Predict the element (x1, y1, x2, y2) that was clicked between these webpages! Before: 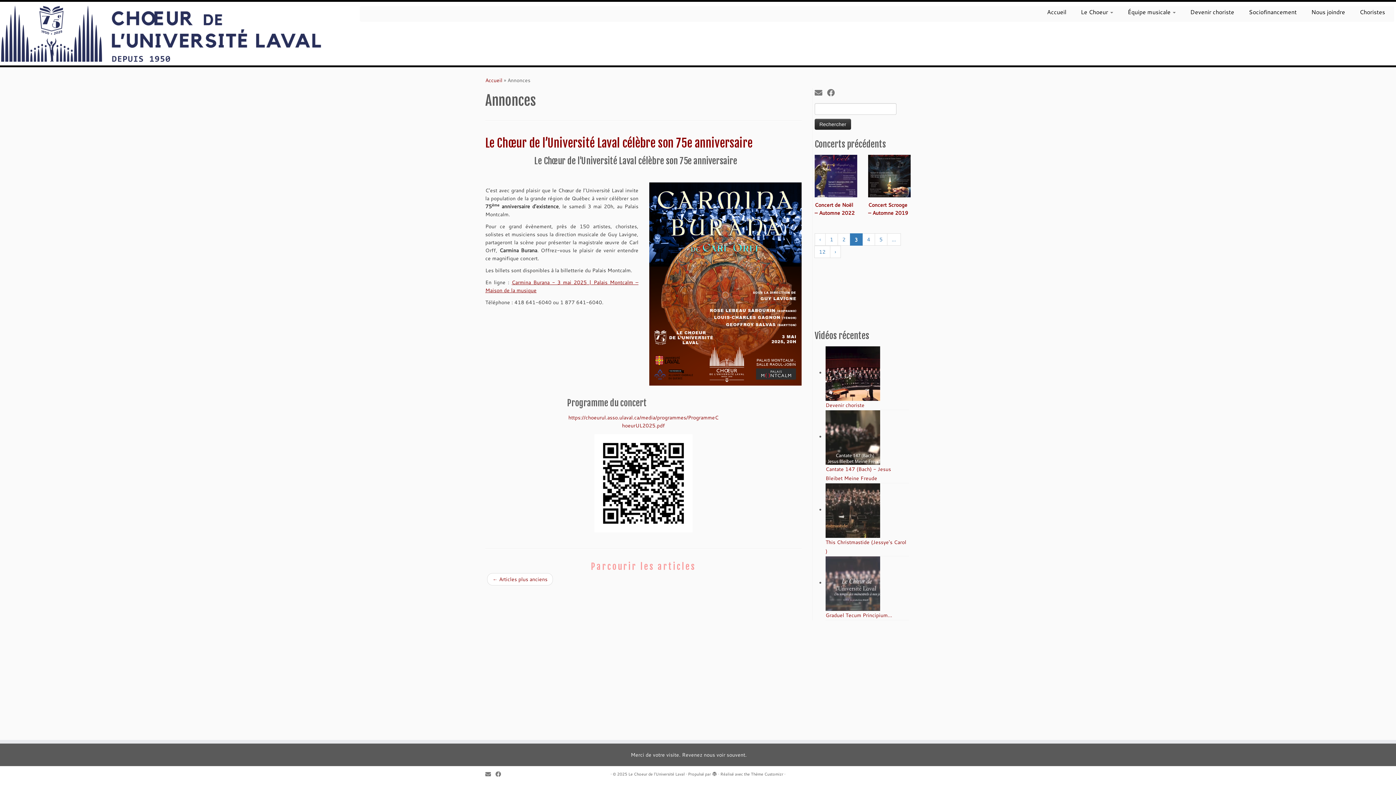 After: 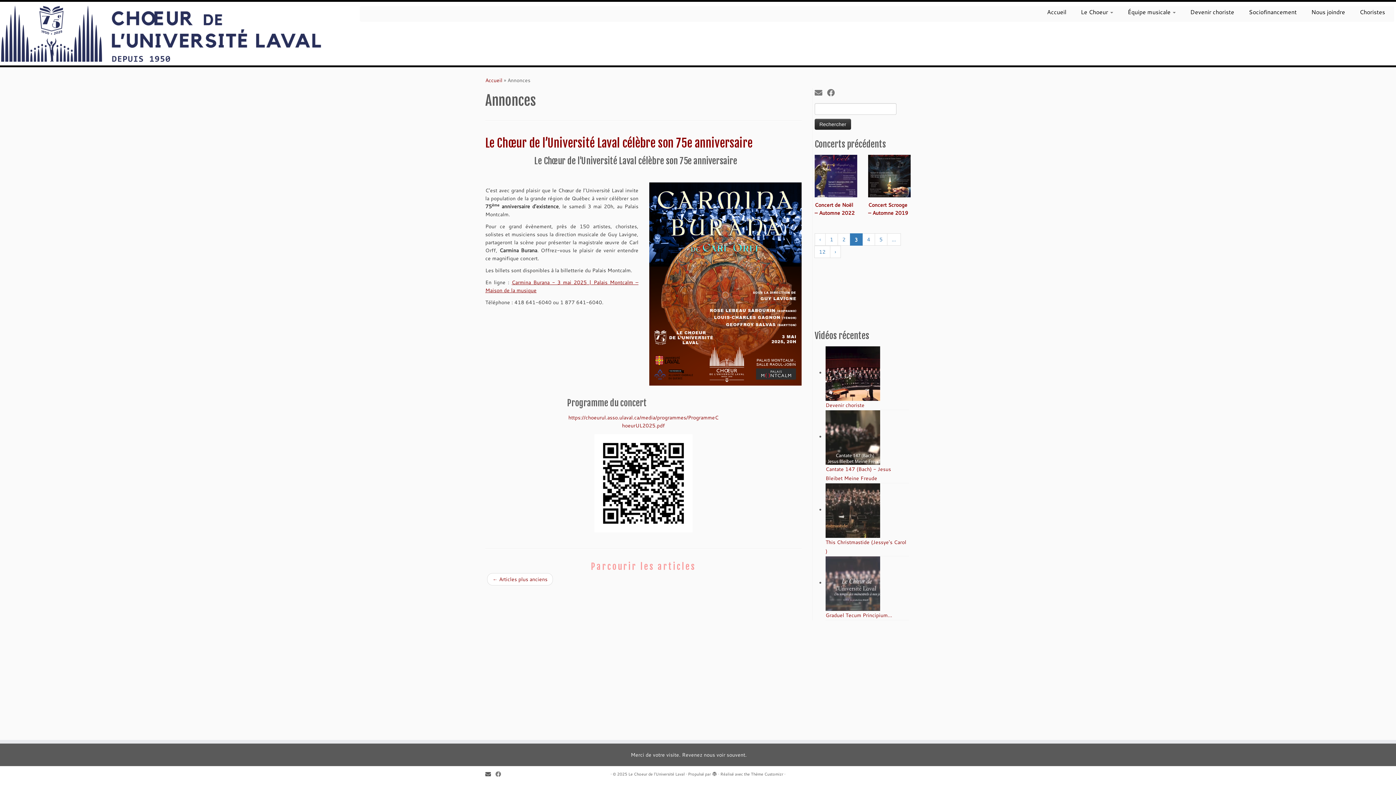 Action: label: E-mail bbox: (485, 770, 495, 778)